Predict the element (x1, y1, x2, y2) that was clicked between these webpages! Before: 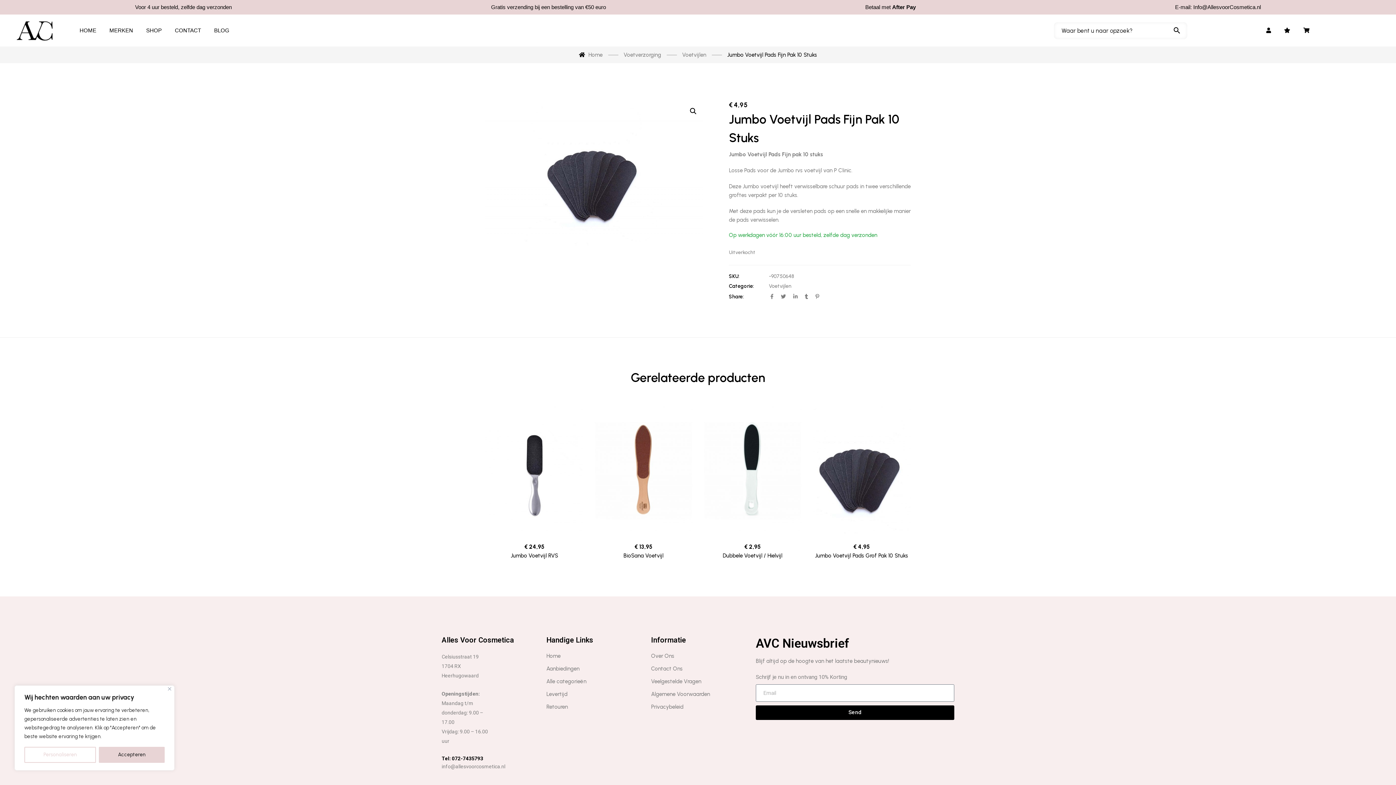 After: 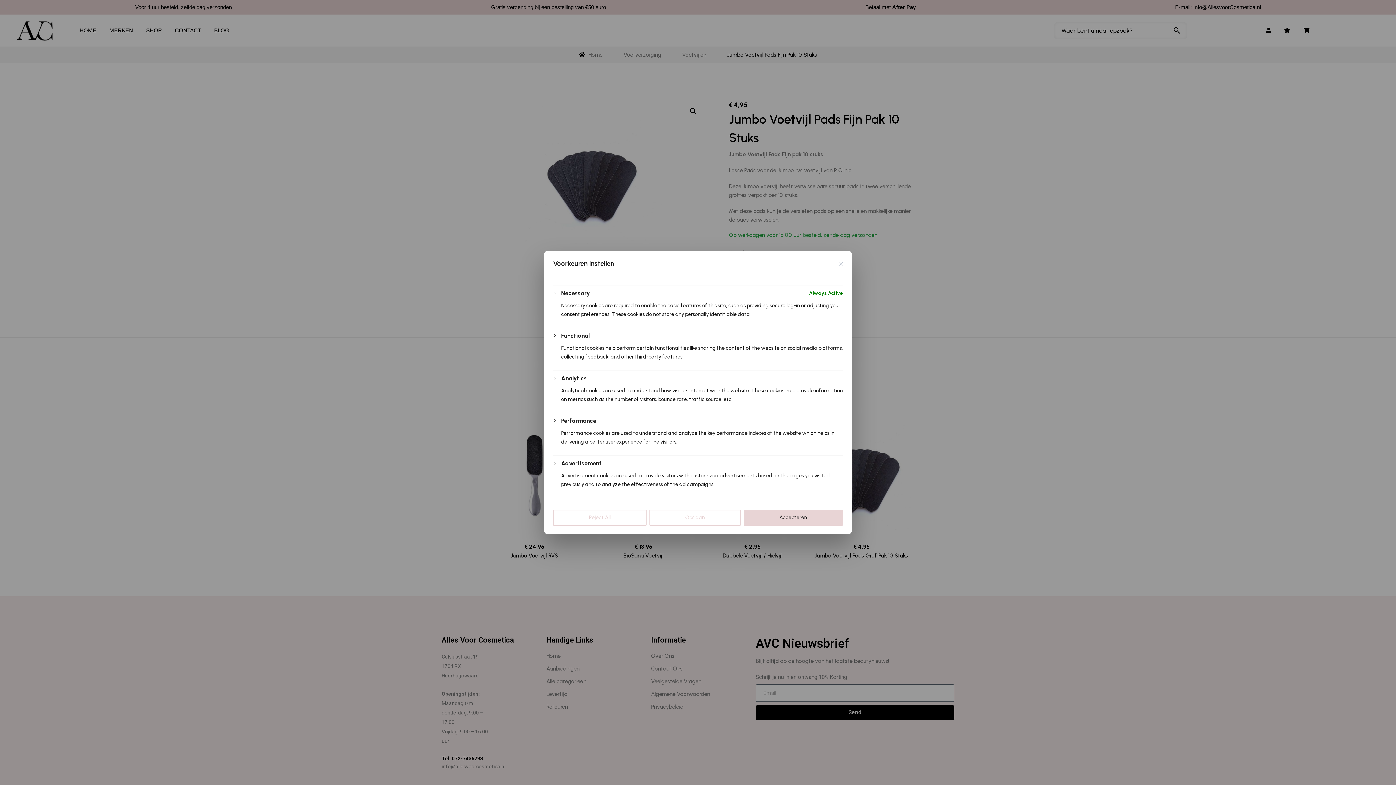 Action: label: Personaliseren bbox: (24, 747, 96, 763)